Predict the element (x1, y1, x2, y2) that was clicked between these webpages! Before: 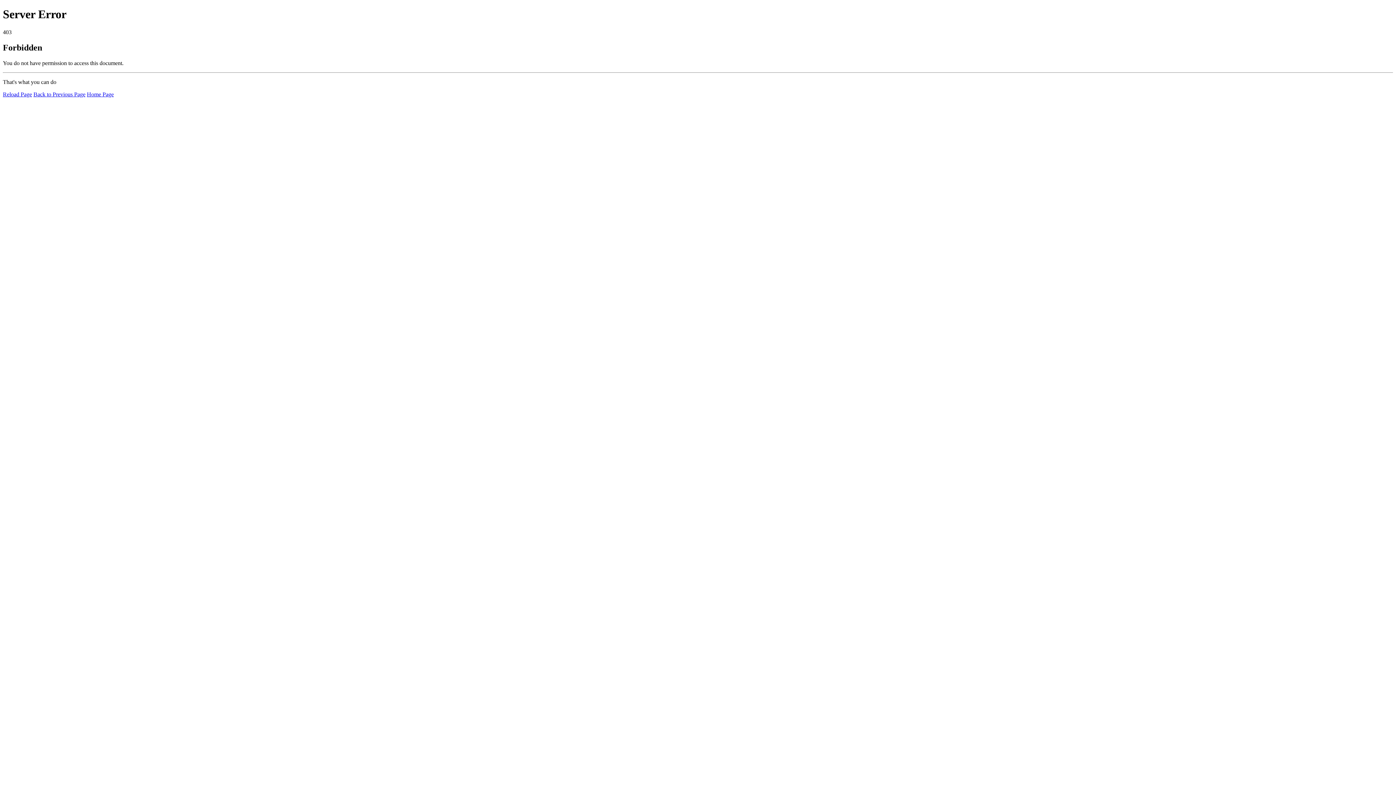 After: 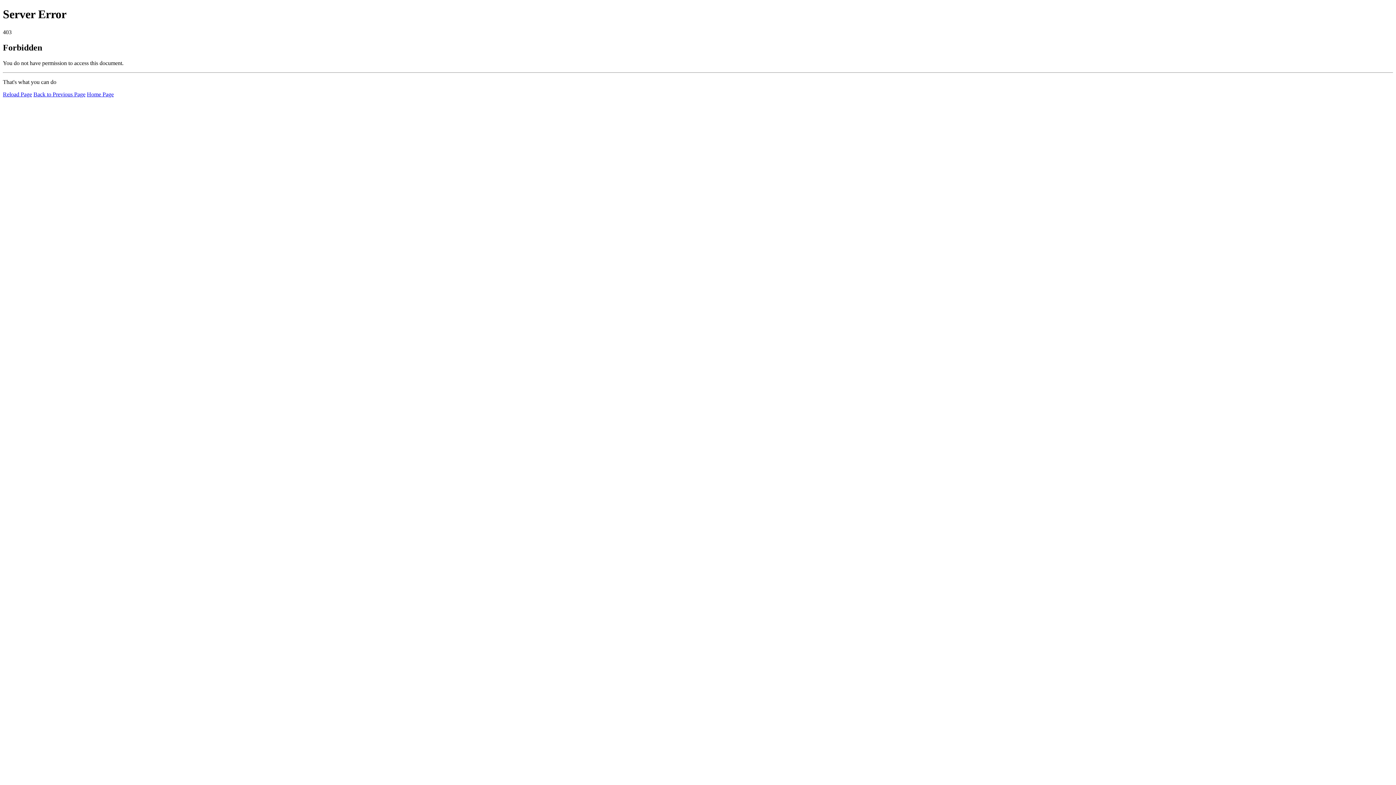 Action: bbox: (2, 91, 32, 97) label: Reload Page